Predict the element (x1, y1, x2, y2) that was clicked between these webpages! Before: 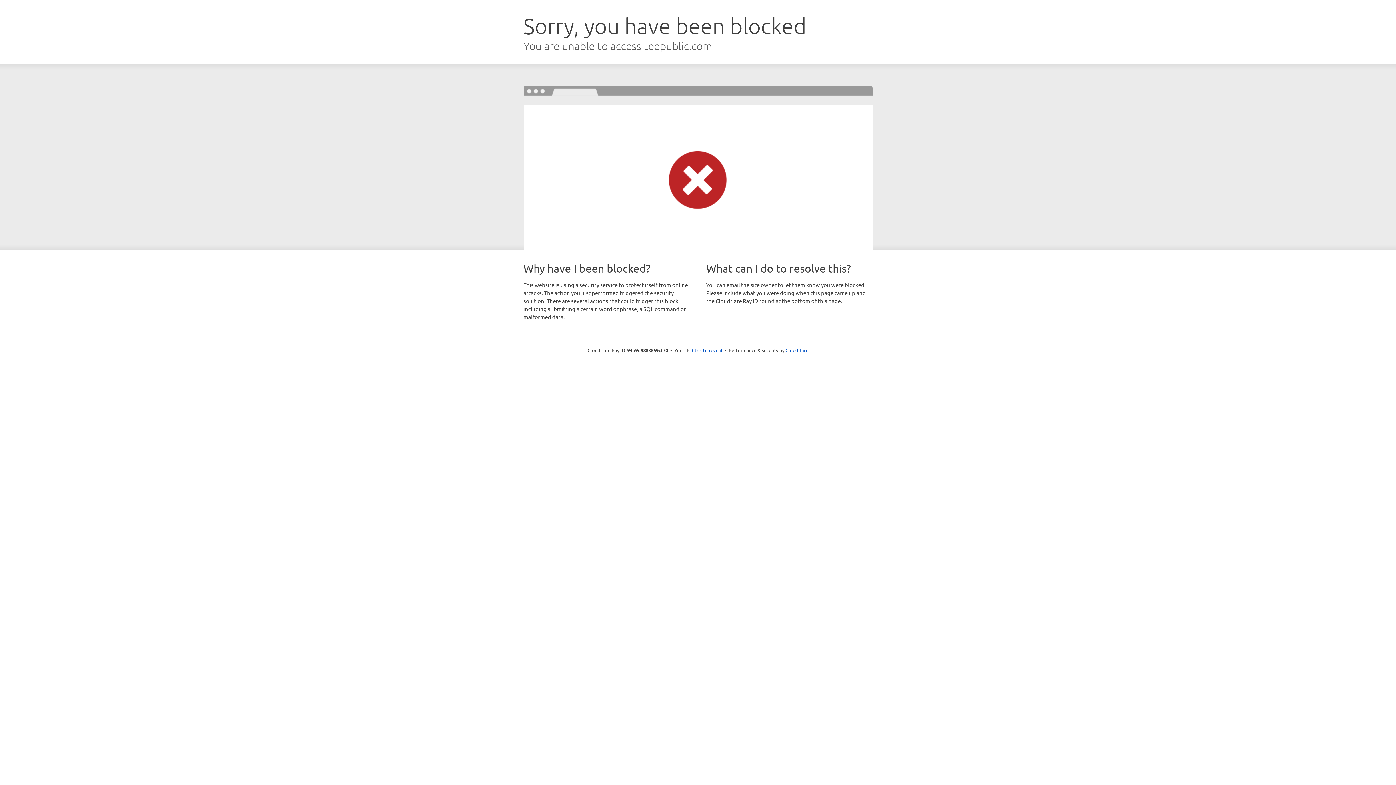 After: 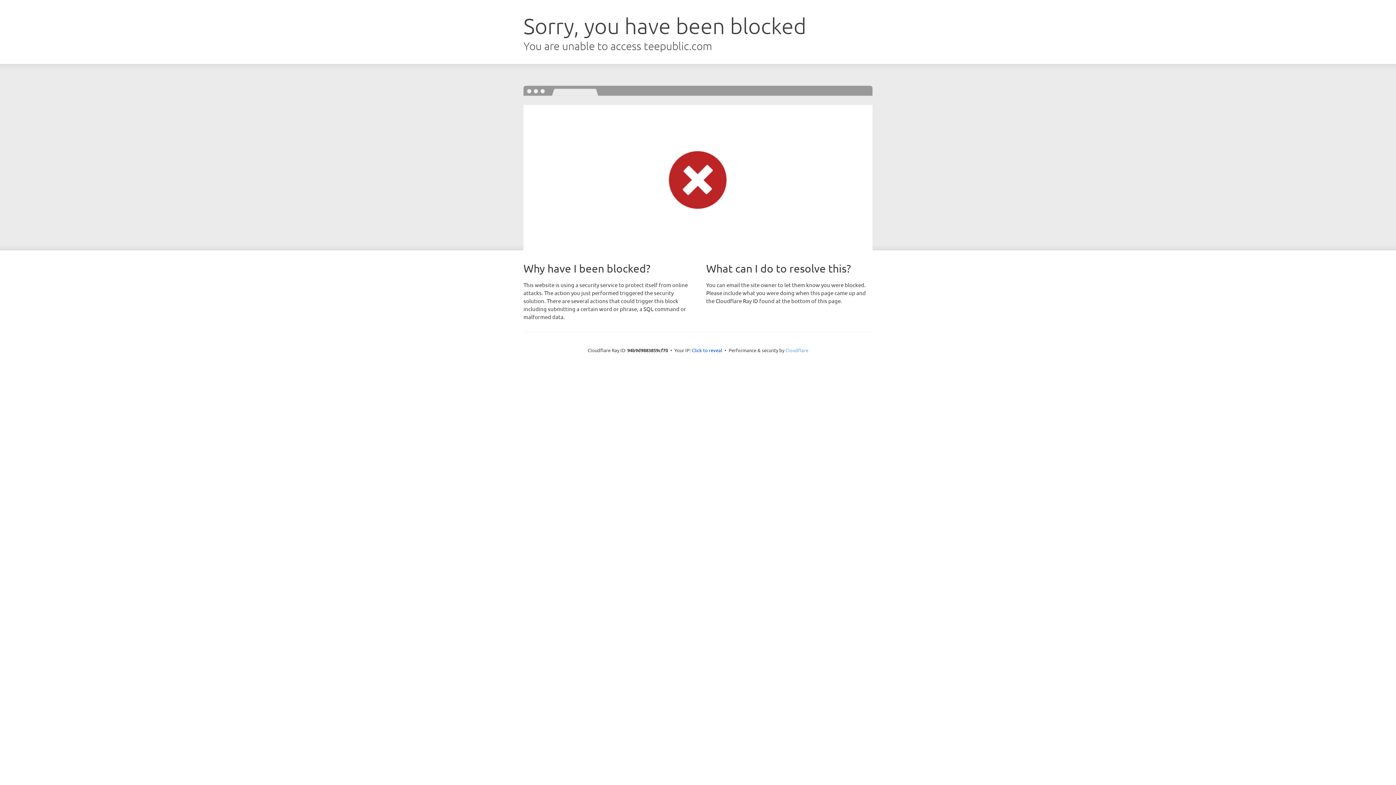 Action: label: Cloudflare bbox: (785, 347, 808, 353)